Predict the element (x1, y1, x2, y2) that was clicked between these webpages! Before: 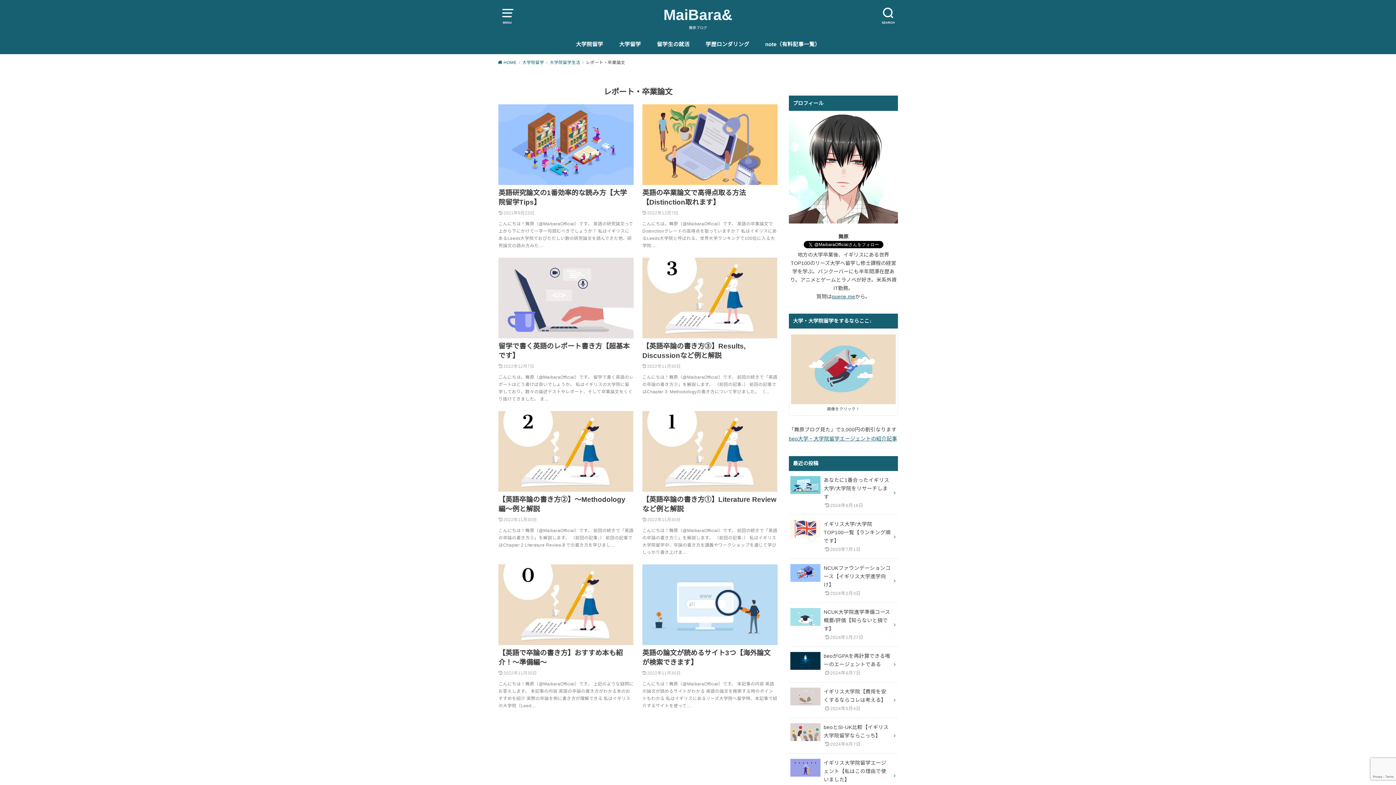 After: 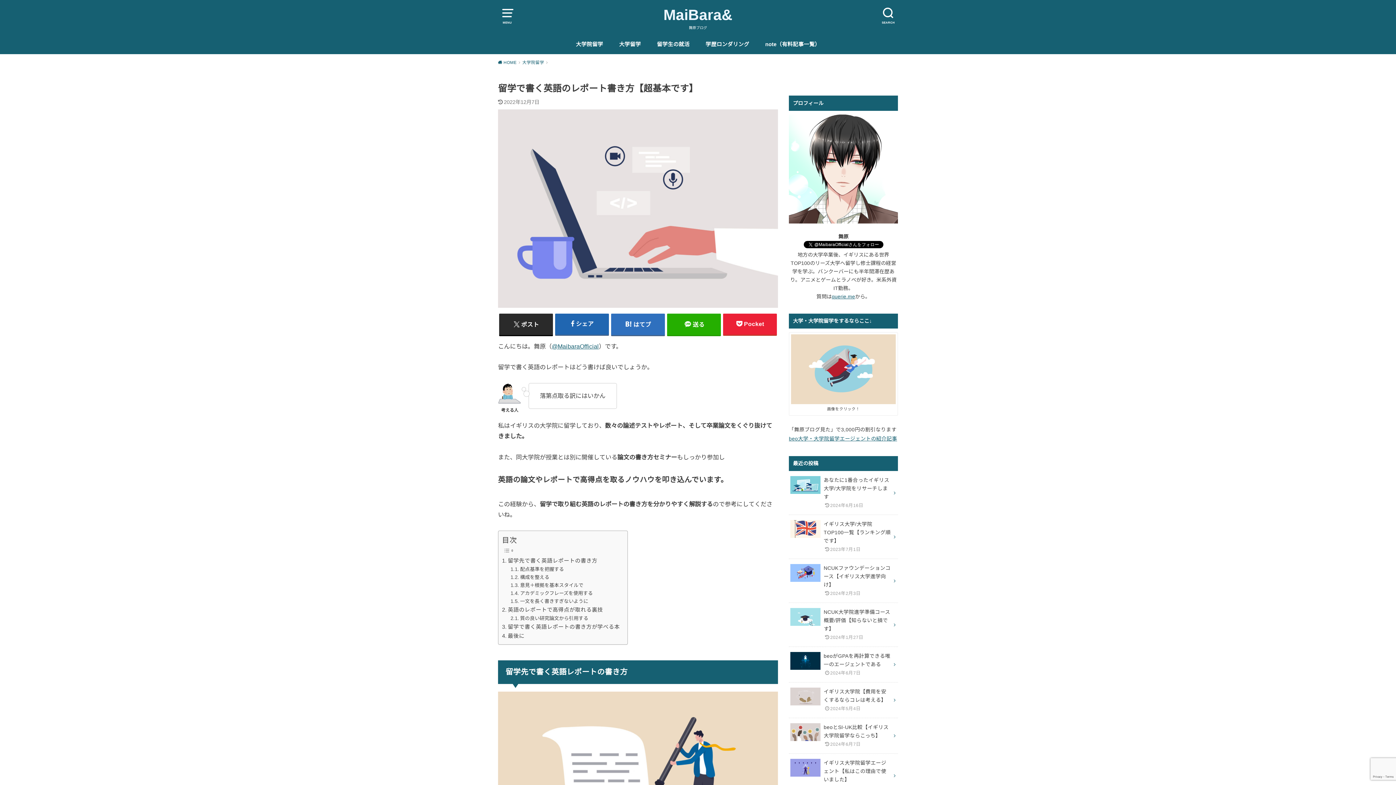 Action: bbox: (494, 257, 638, 411) label: 留学で書く英語のレポート書き方【超基本です】
2022年12月7日

こんにちは。舞原（@MaibaraOfficial）です。 留学で書く英語のレポートはどう書けば良いでしょうか。 私はイギリスの大学院に留学しており、数々の論述テストやレポート、そして卒業論文をくぐり抜けてきました。 ま…